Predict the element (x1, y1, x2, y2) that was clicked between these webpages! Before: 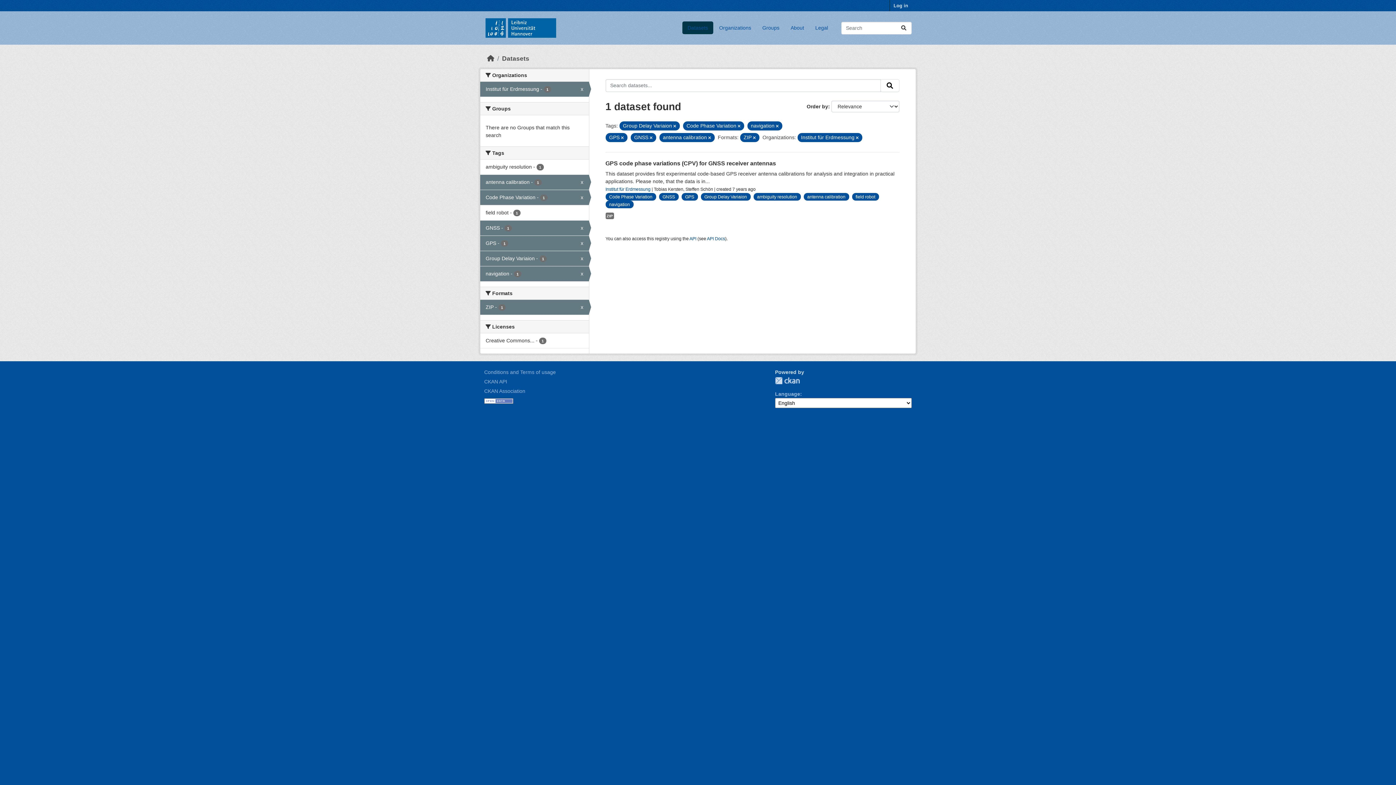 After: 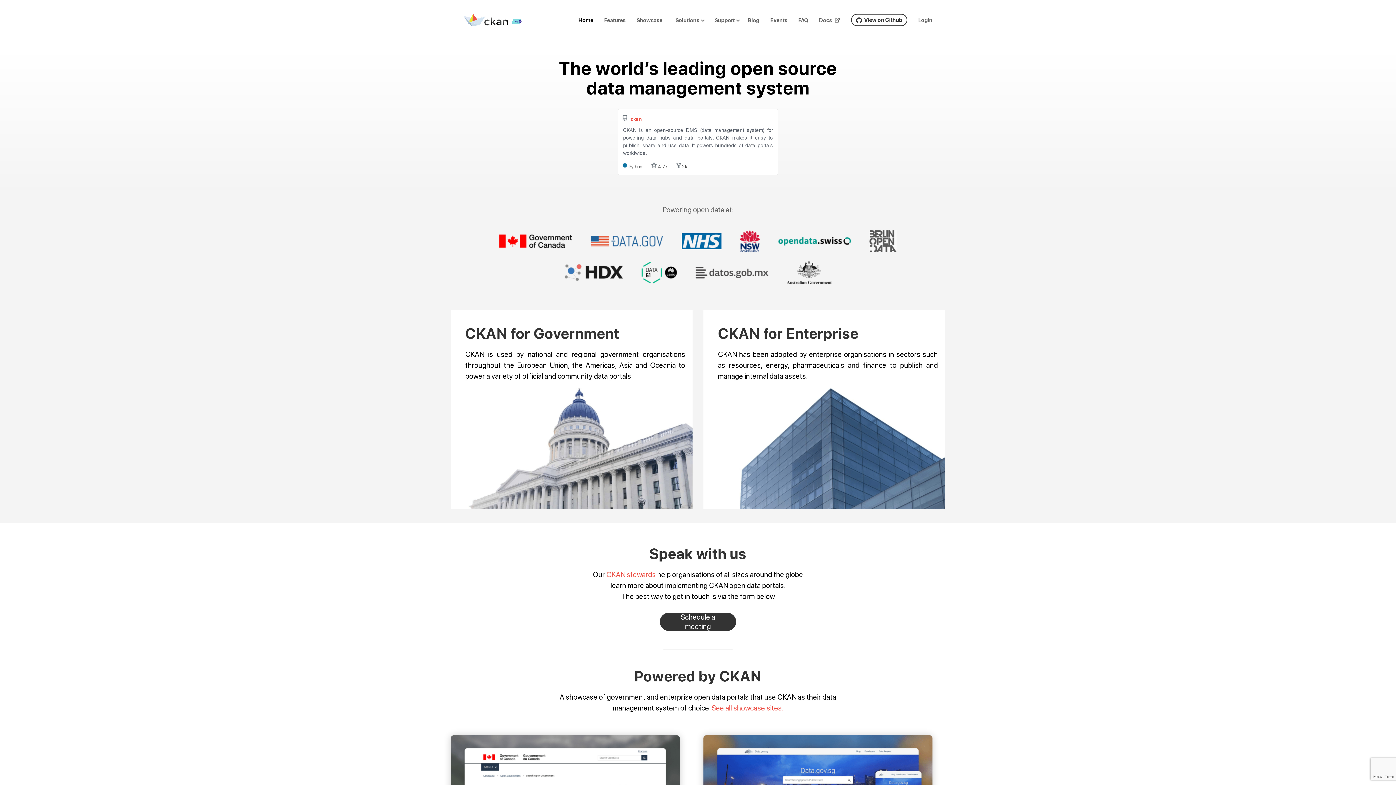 Action: bbox: (775, 377, 800, 384) label: CKAN